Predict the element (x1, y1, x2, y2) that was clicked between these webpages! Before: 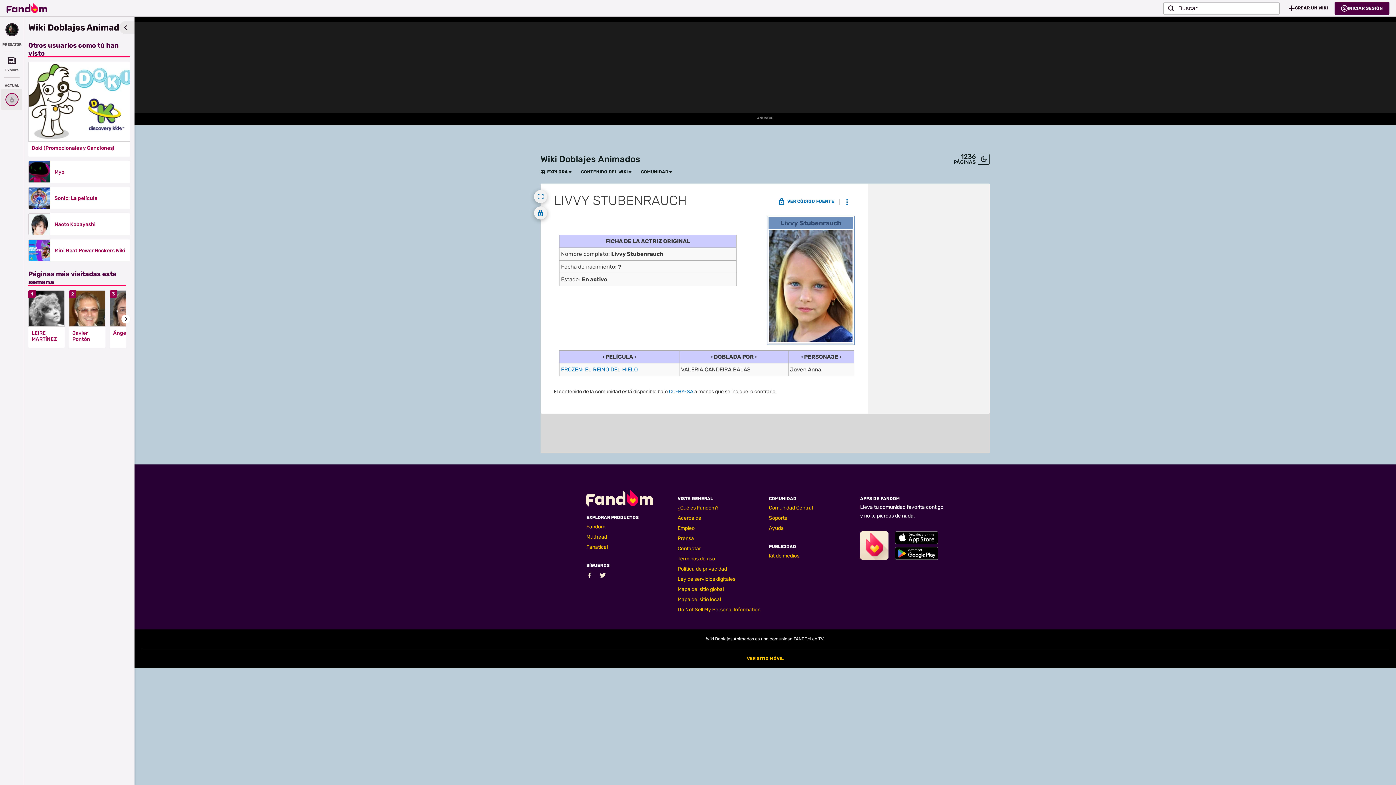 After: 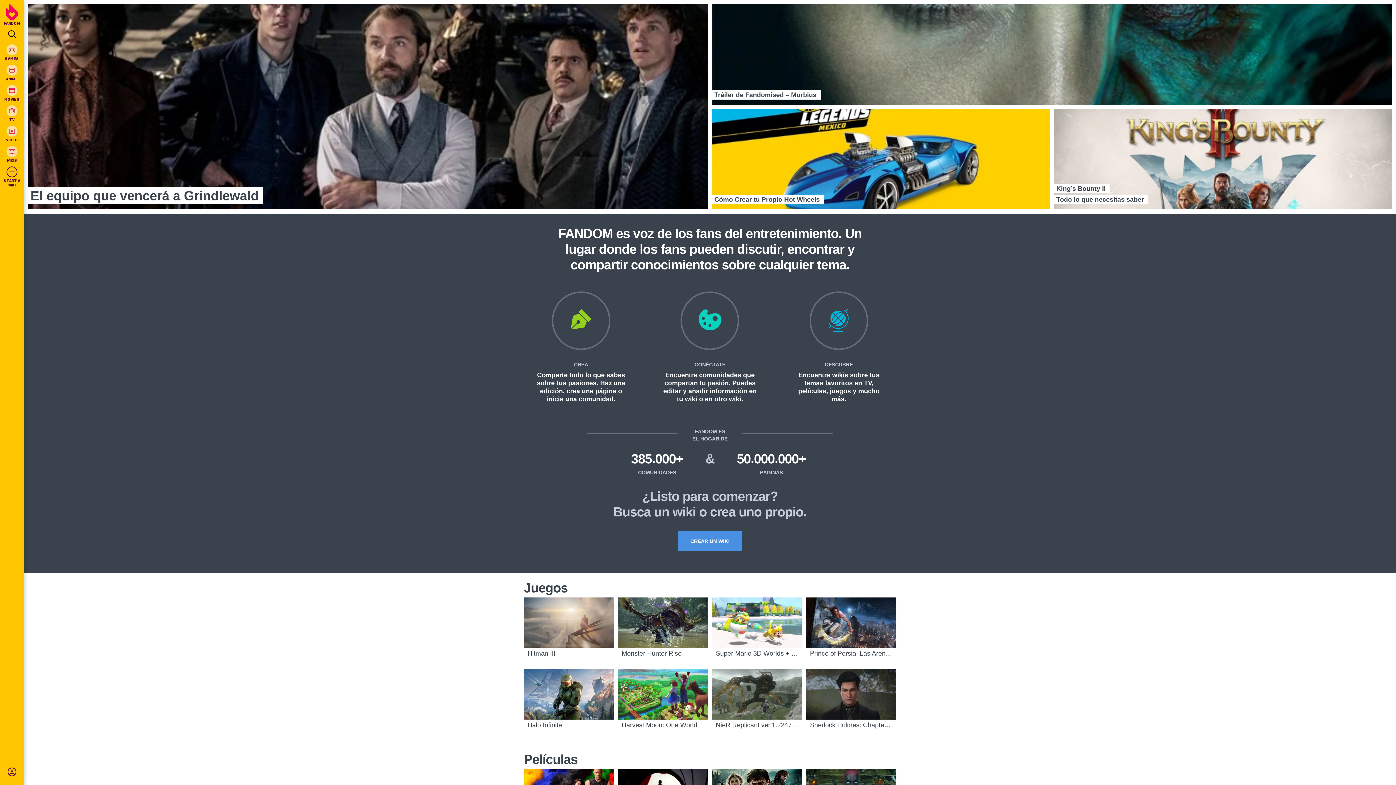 Action: label: Página de inicio de Fandom bbox: (586, 499, 653, 508)